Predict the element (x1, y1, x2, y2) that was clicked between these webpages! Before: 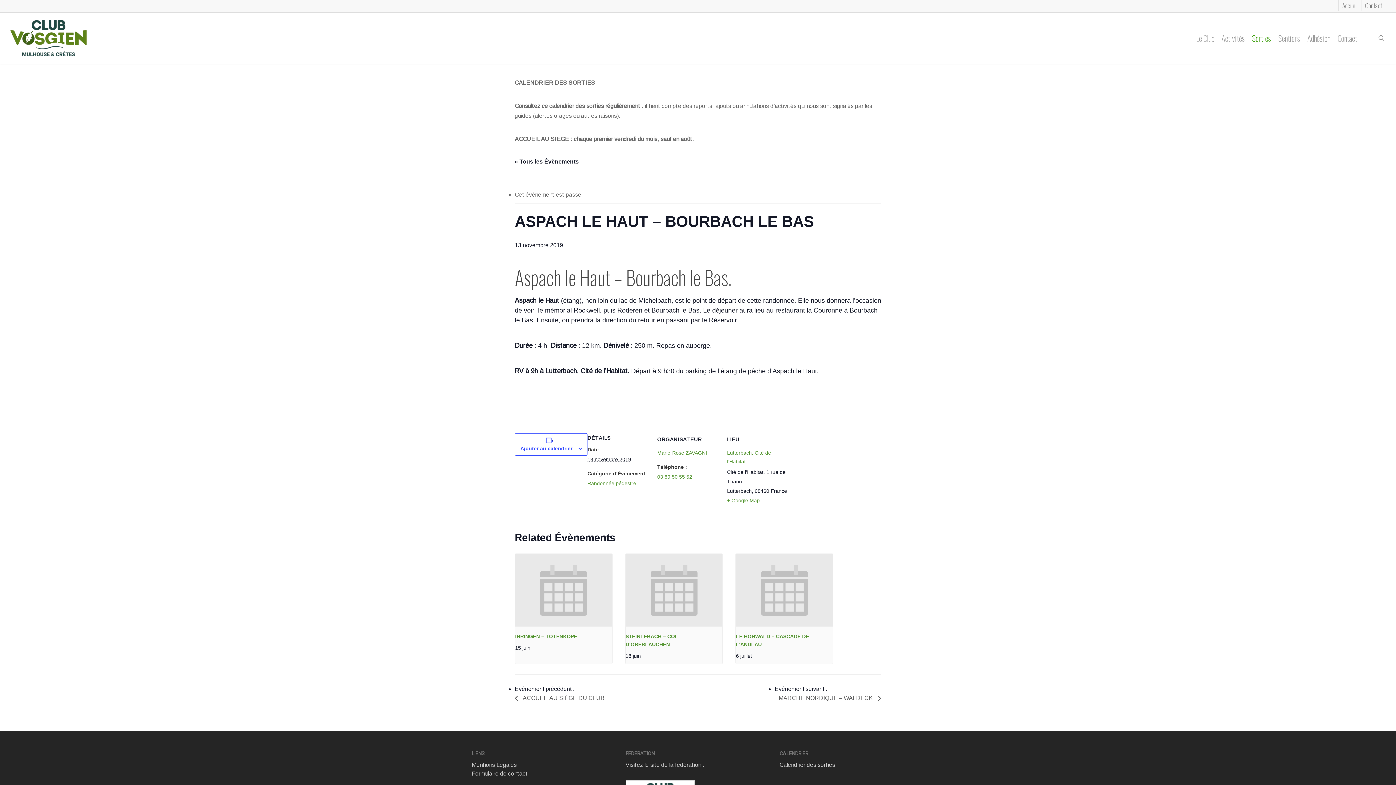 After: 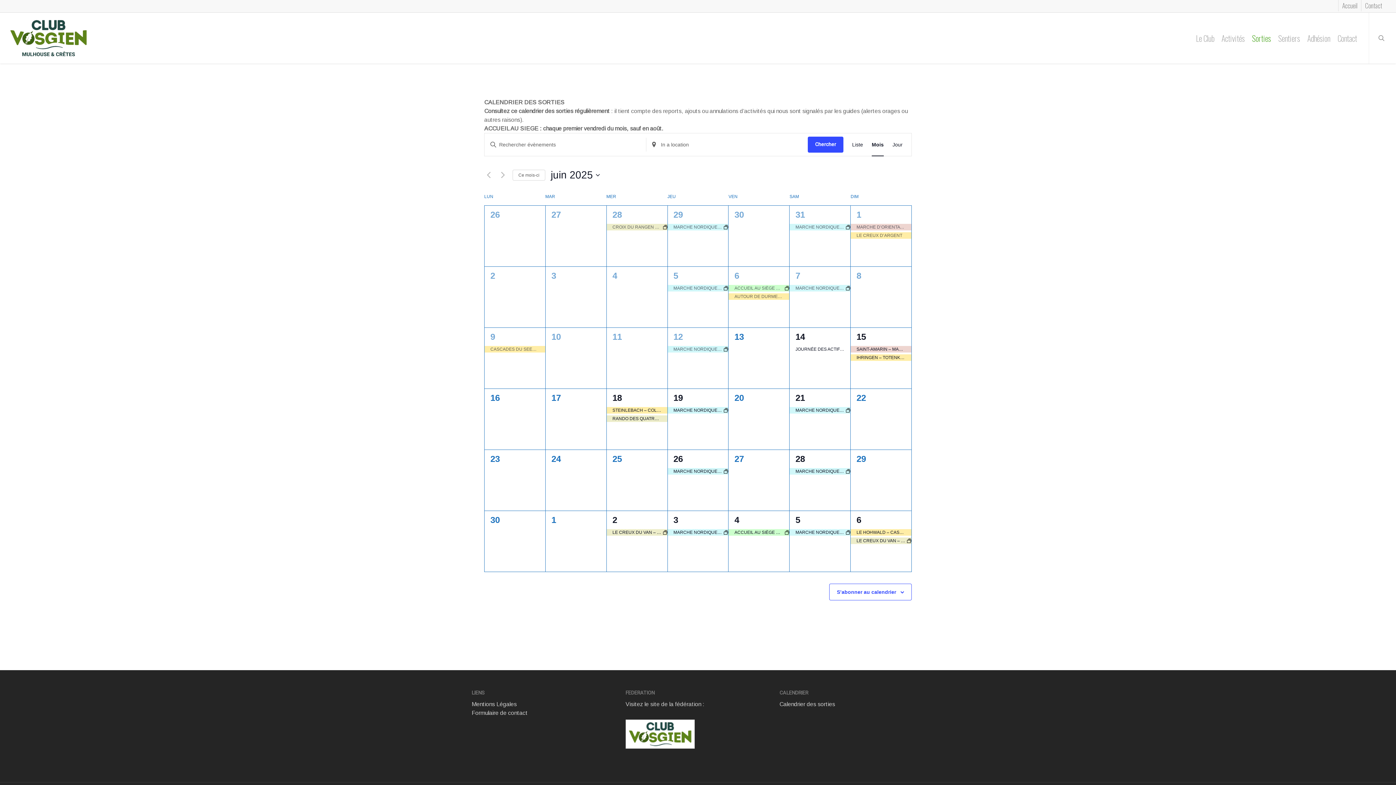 Action: bbox: (779, 762, 835, 768) label: Calendrier des sorties